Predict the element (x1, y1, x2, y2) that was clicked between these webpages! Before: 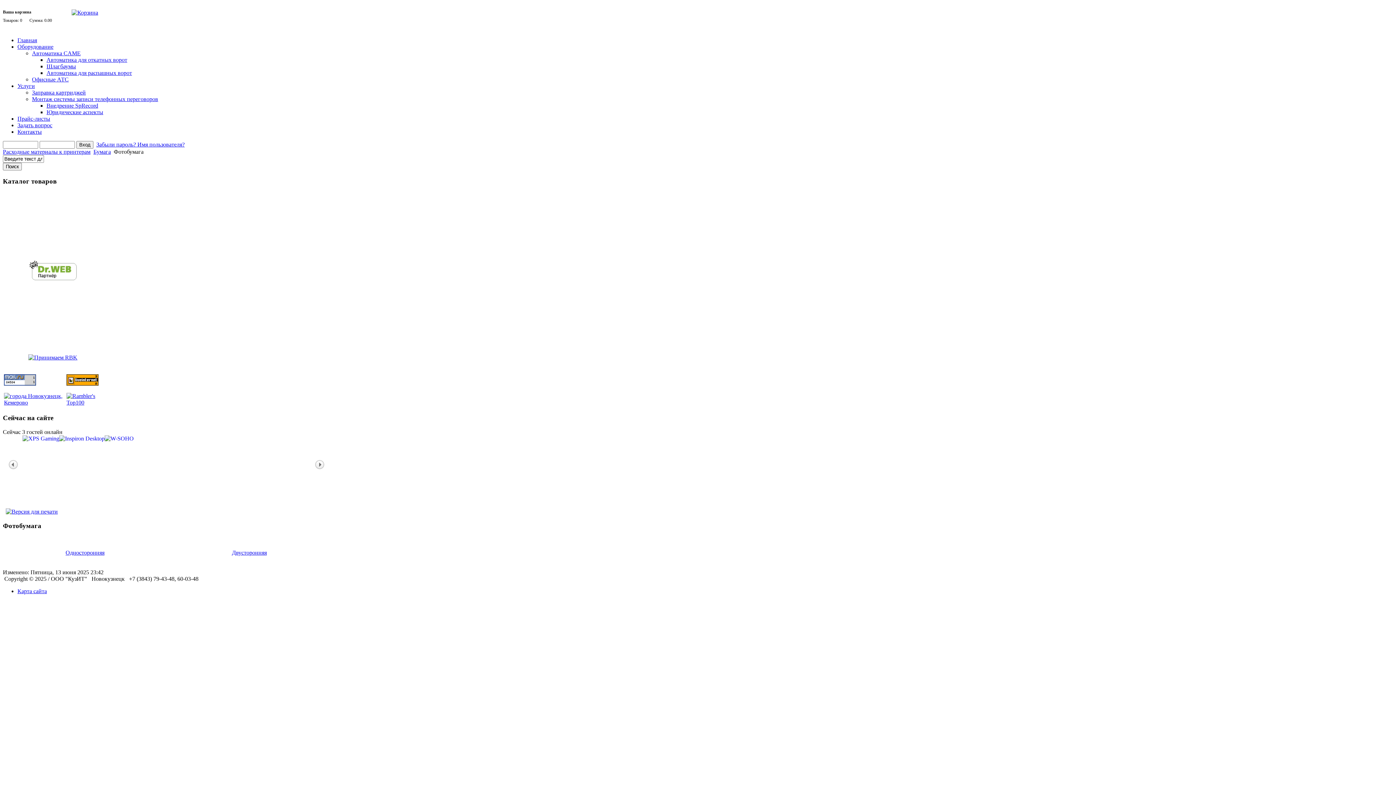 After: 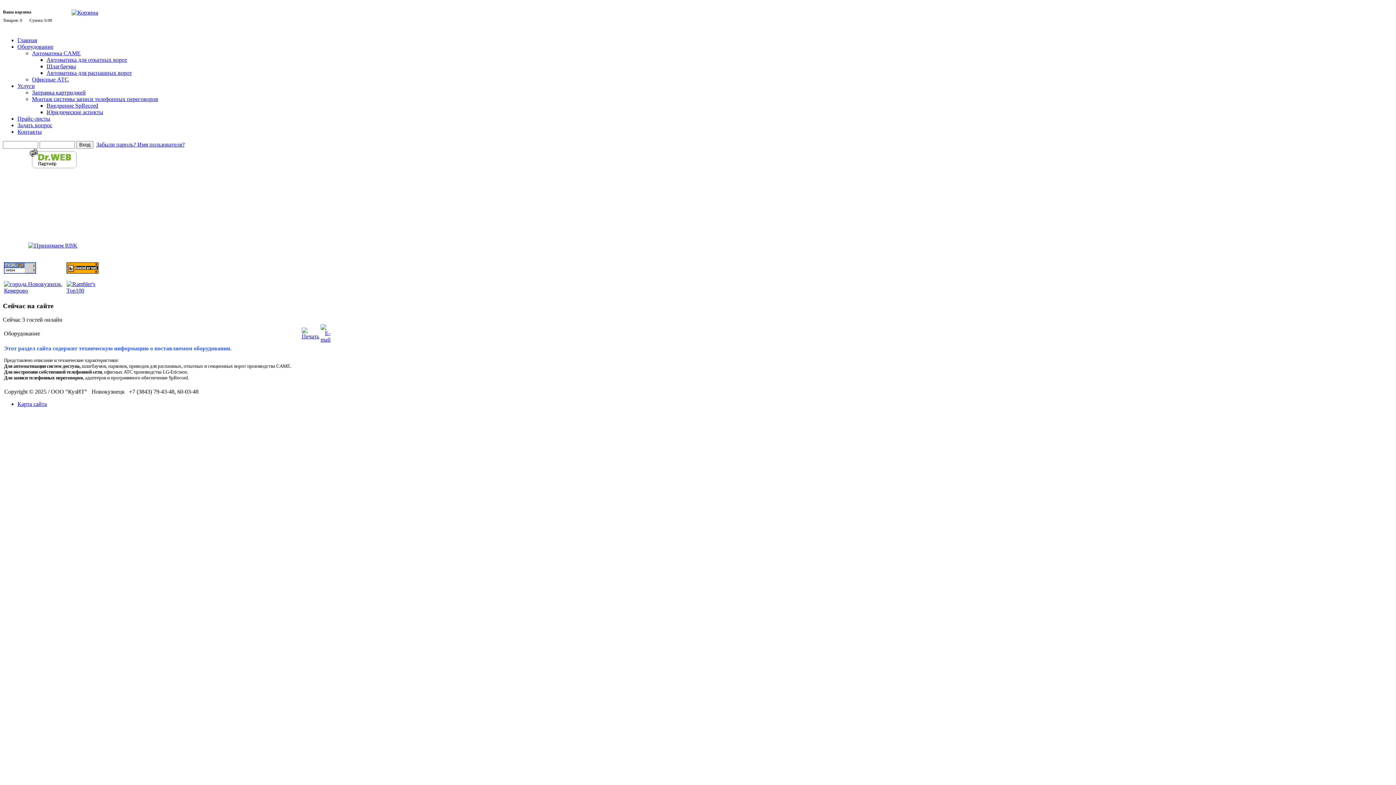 Action: bbox: (17, 43, 53, 49) label: Оборудование